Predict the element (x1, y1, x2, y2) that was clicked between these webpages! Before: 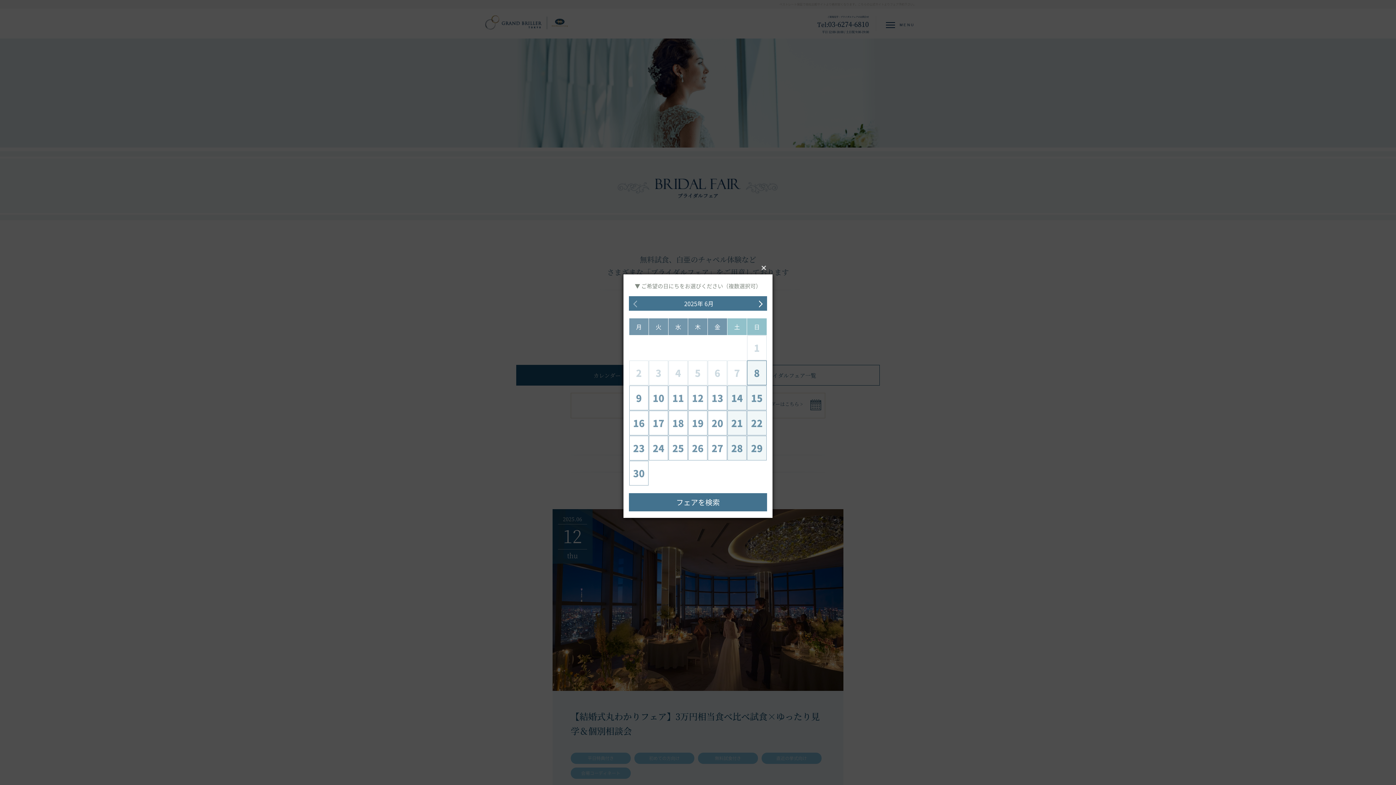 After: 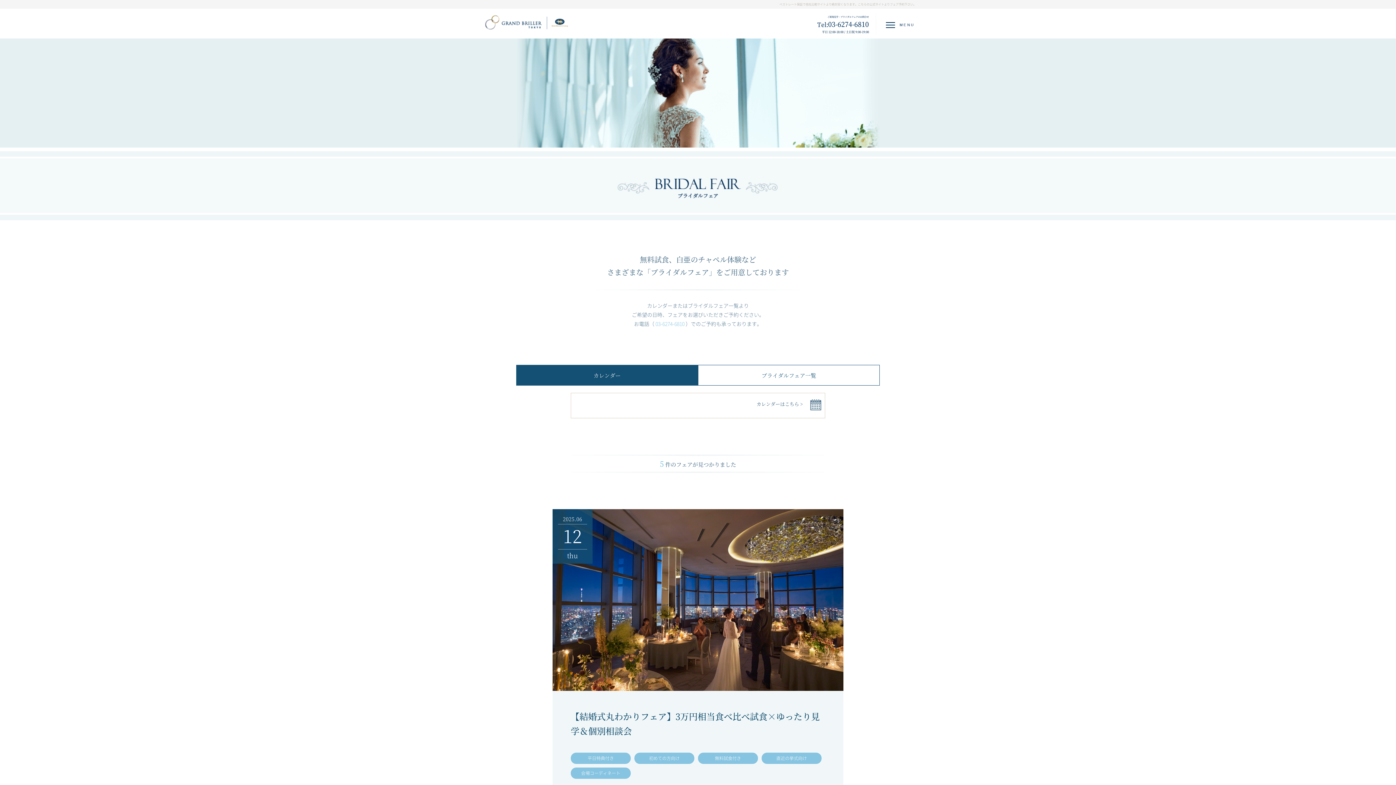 Action: bbox: (629, 493, 767, 511) label: フェアを検索